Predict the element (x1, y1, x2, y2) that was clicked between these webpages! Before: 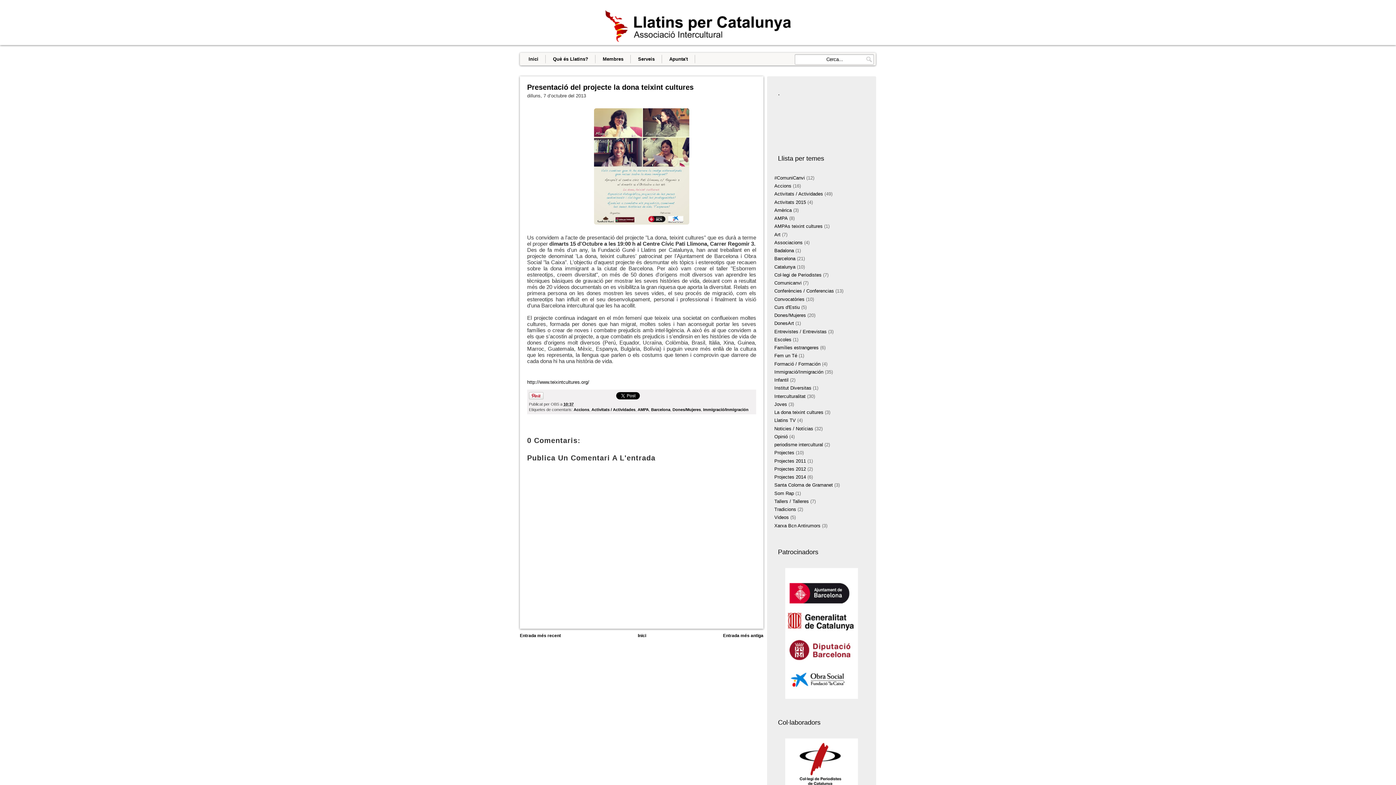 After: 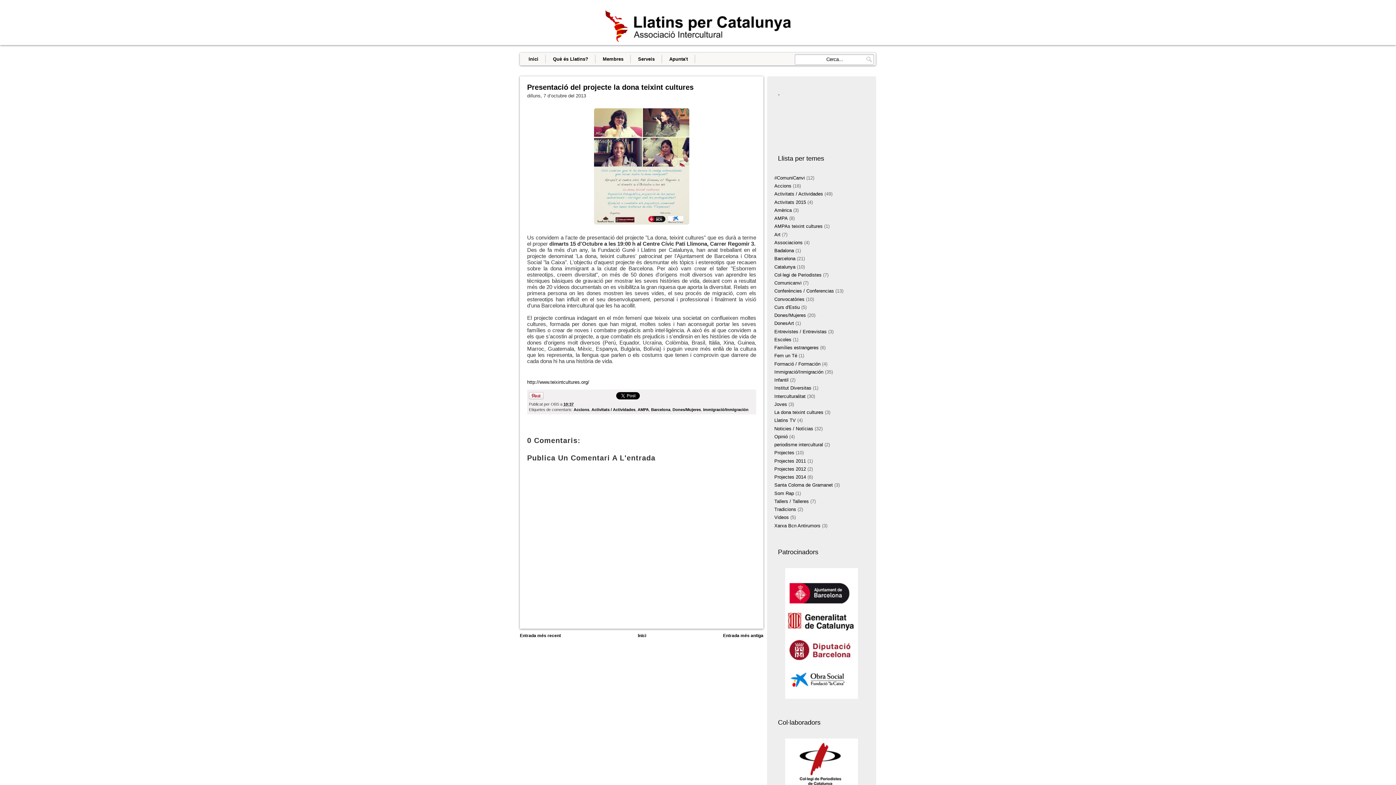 Action: bbox: (563, 402, 573, 406) label: 10:37